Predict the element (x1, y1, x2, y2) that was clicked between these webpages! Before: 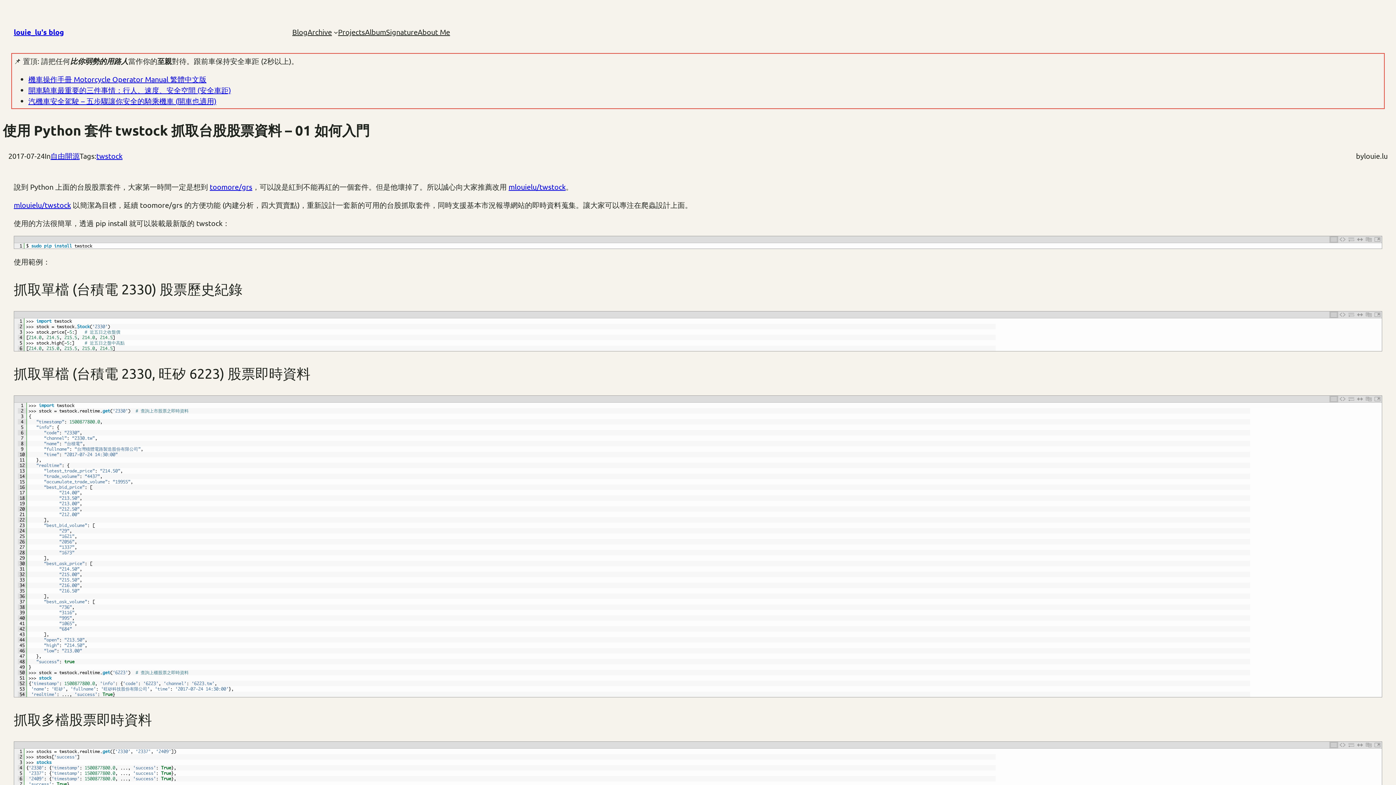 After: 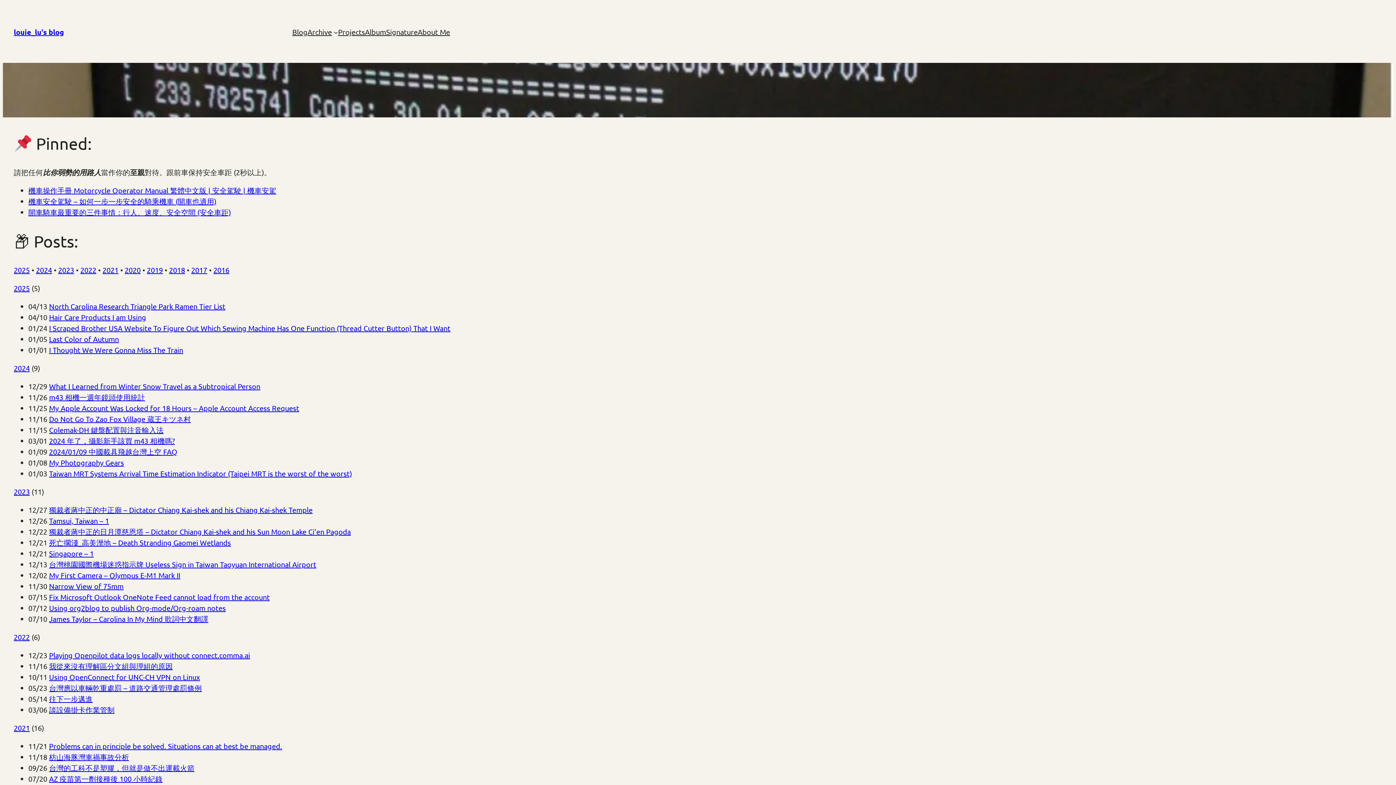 Action: label: Archive bbox: (307, 26, 332, 37)